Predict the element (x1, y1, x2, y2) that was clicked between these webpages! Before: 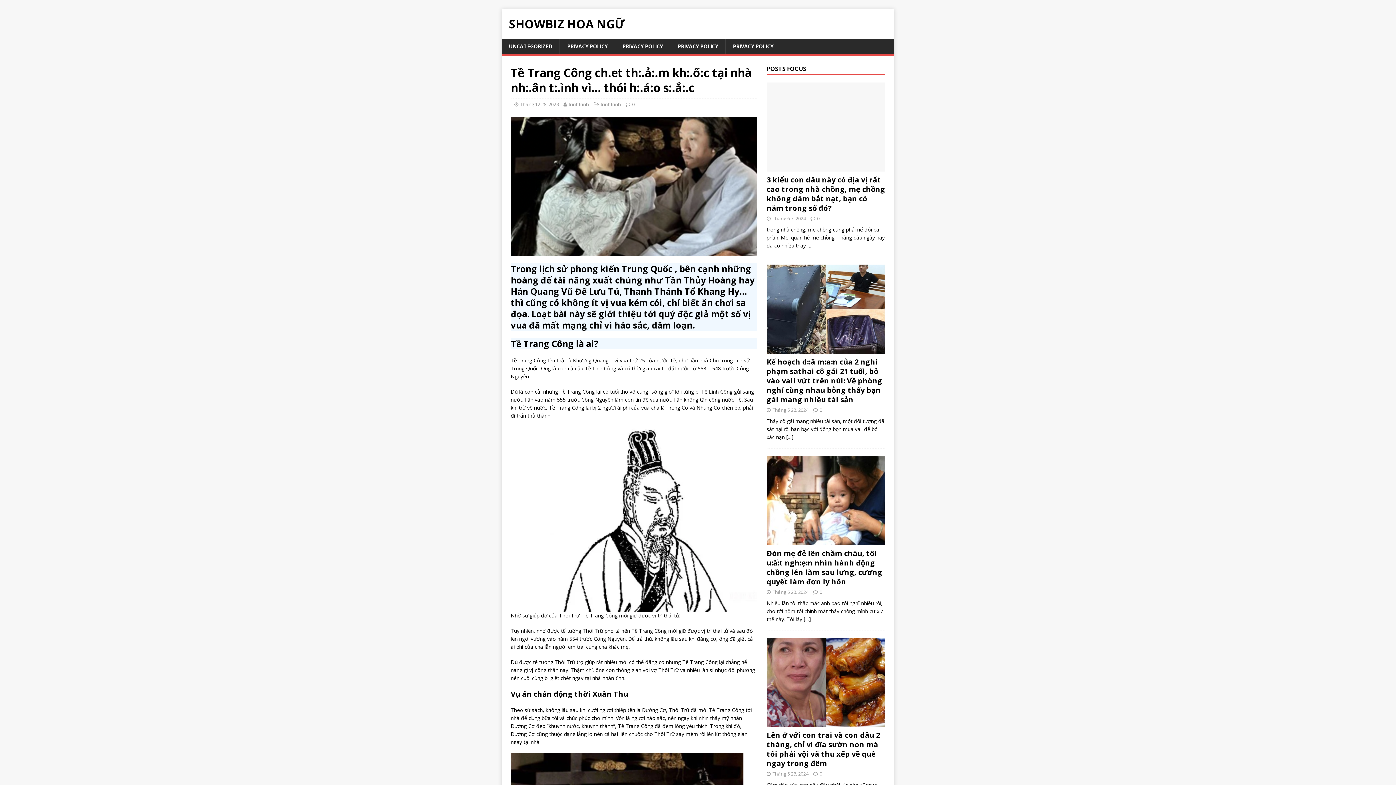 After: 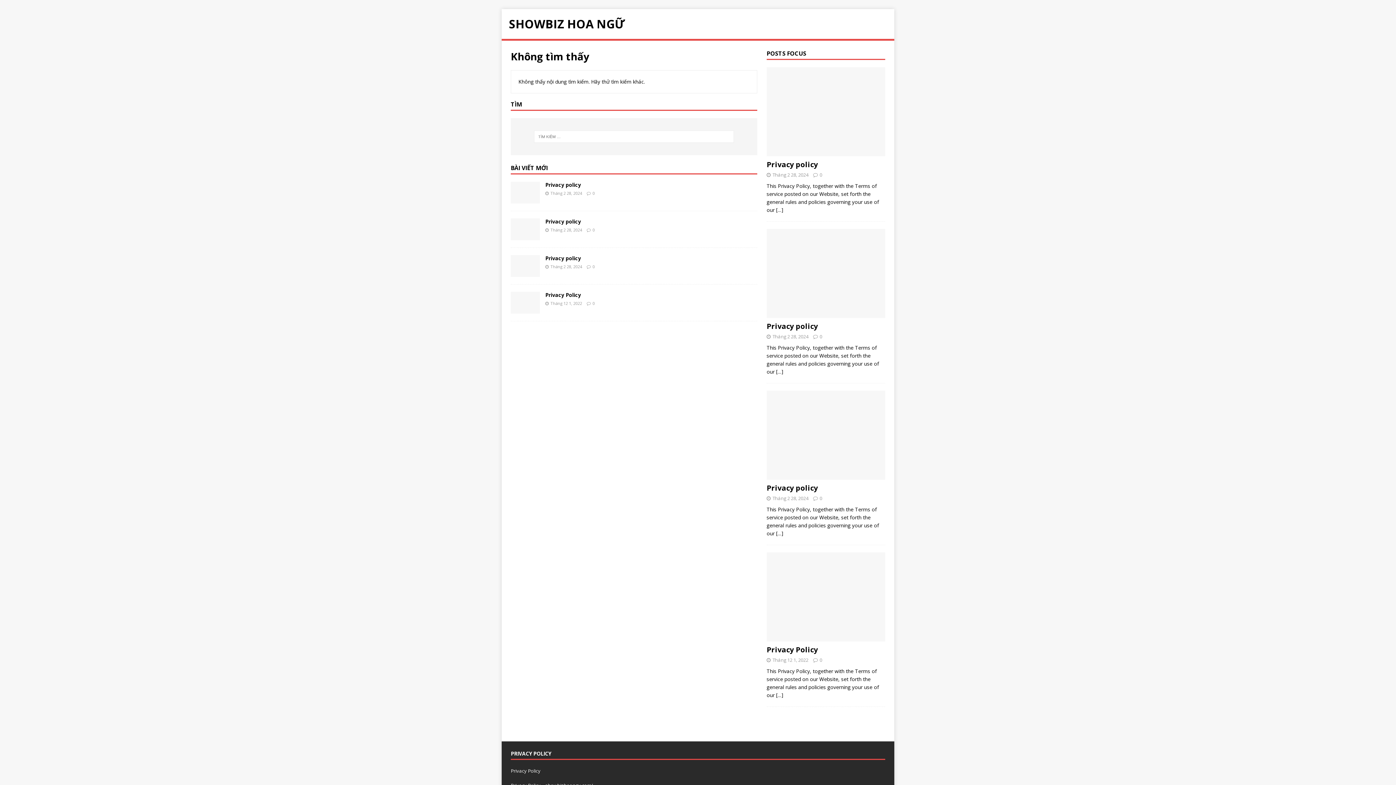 Action: label: trinhtrinh bbox: (600, 101, 621, 107)